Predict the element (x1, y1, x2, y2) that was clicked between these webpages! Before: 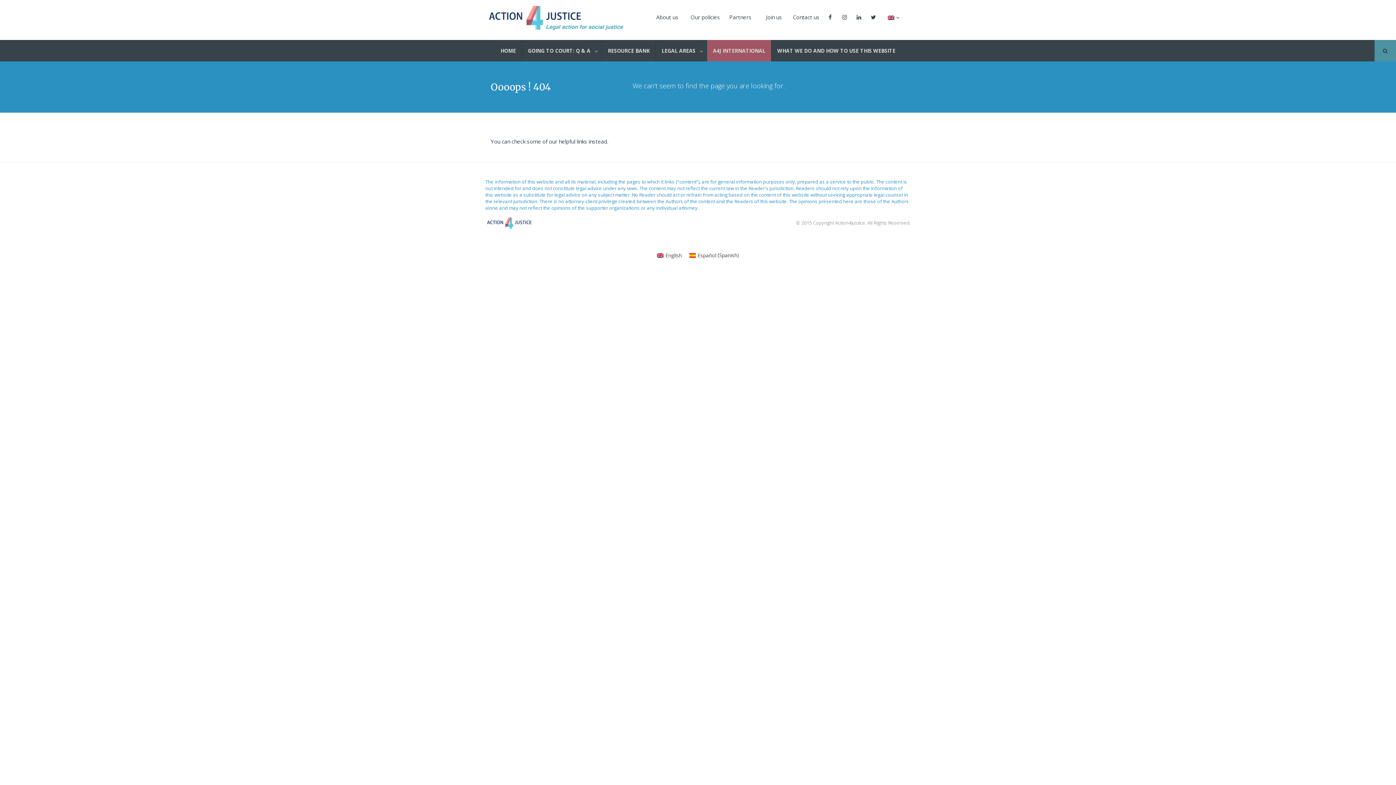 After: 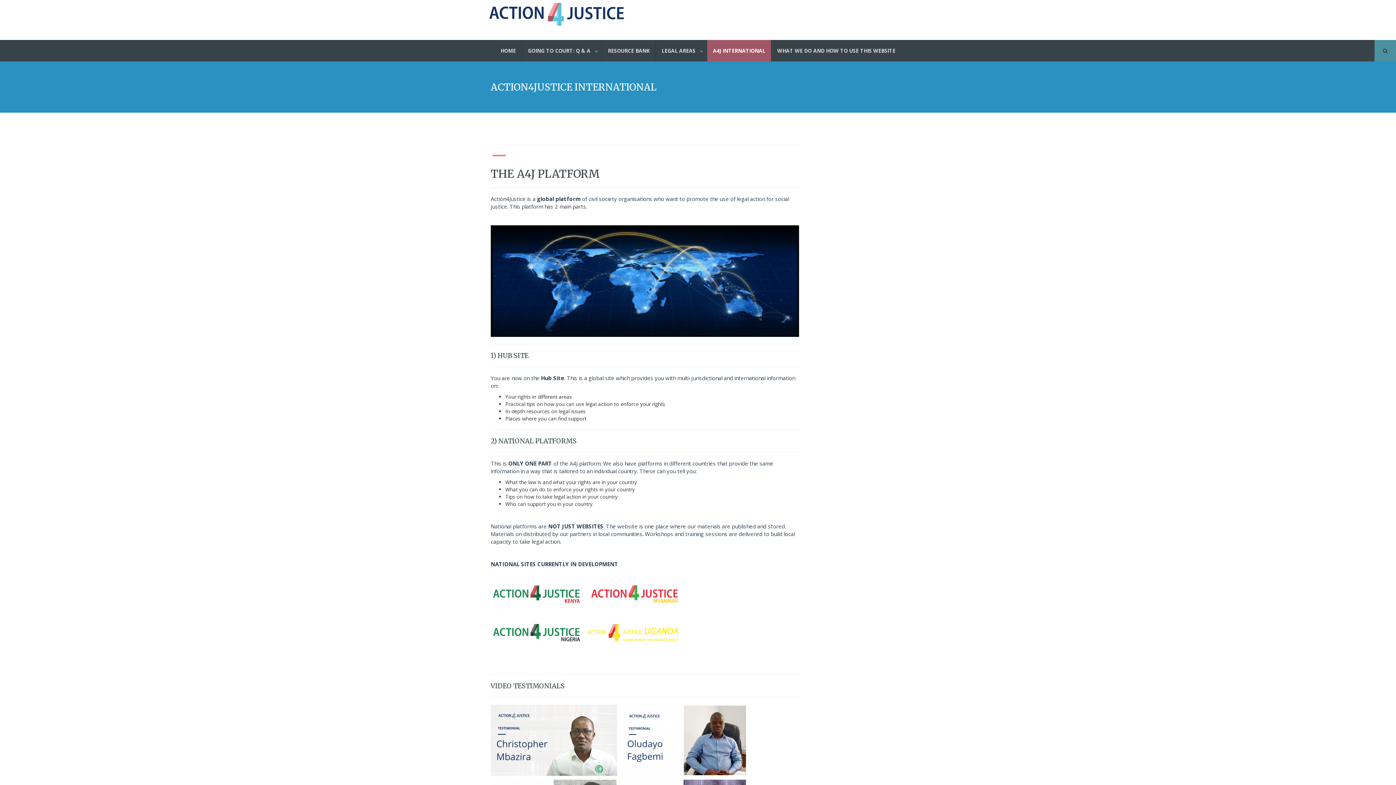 Action: bbox: (706, 40, 771, 61) label: A4J INTERNATIONAL